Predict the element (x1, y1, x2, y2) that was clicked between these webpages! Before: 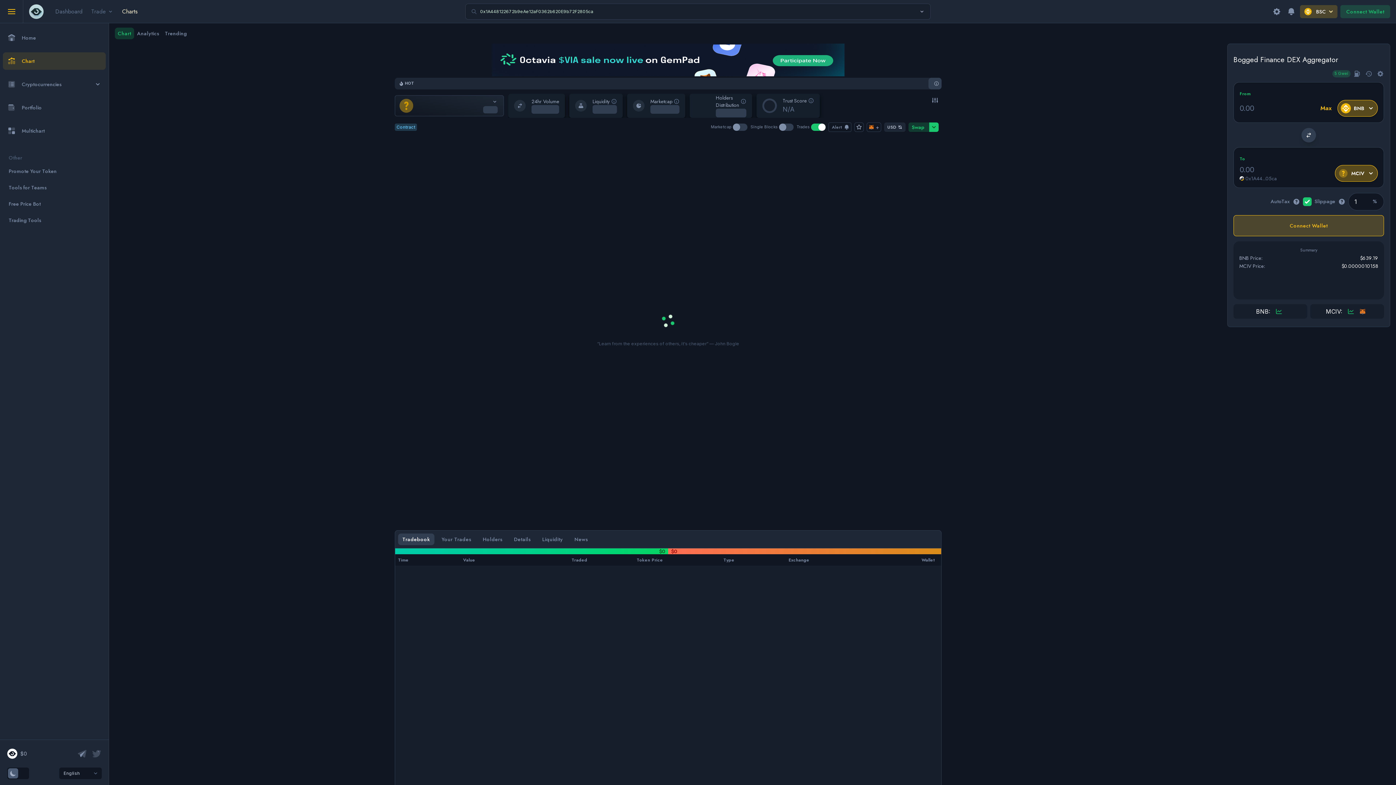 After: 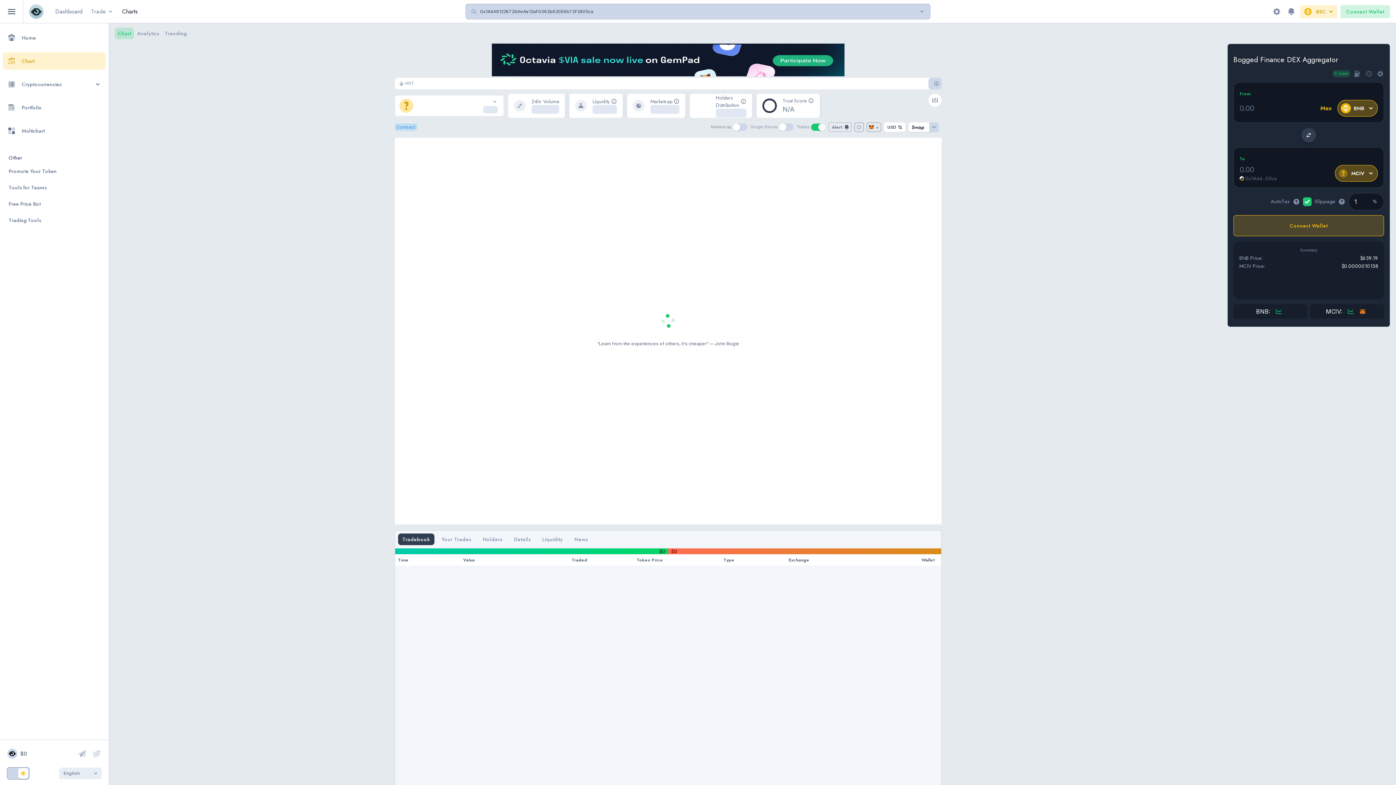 Action: bbox: (7, 768, 29, 779)